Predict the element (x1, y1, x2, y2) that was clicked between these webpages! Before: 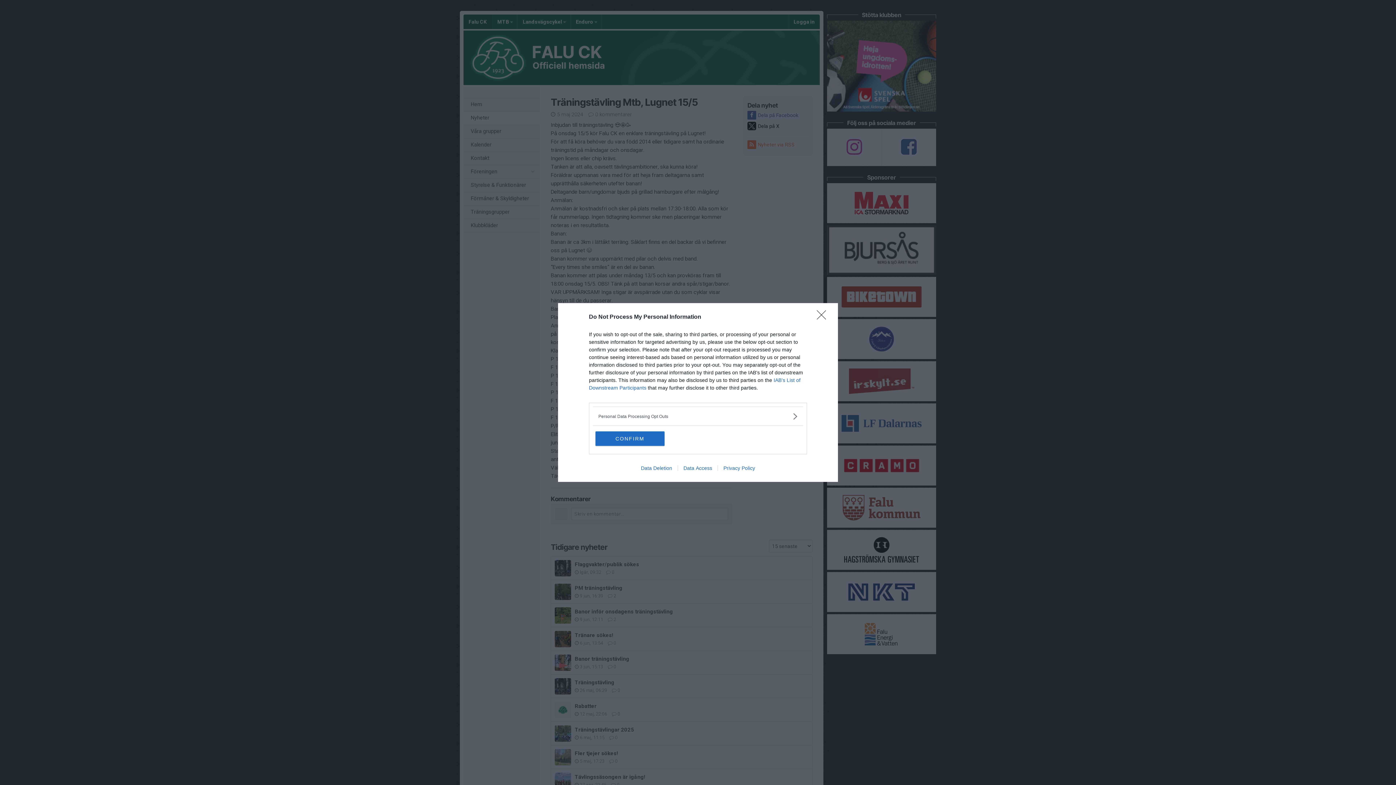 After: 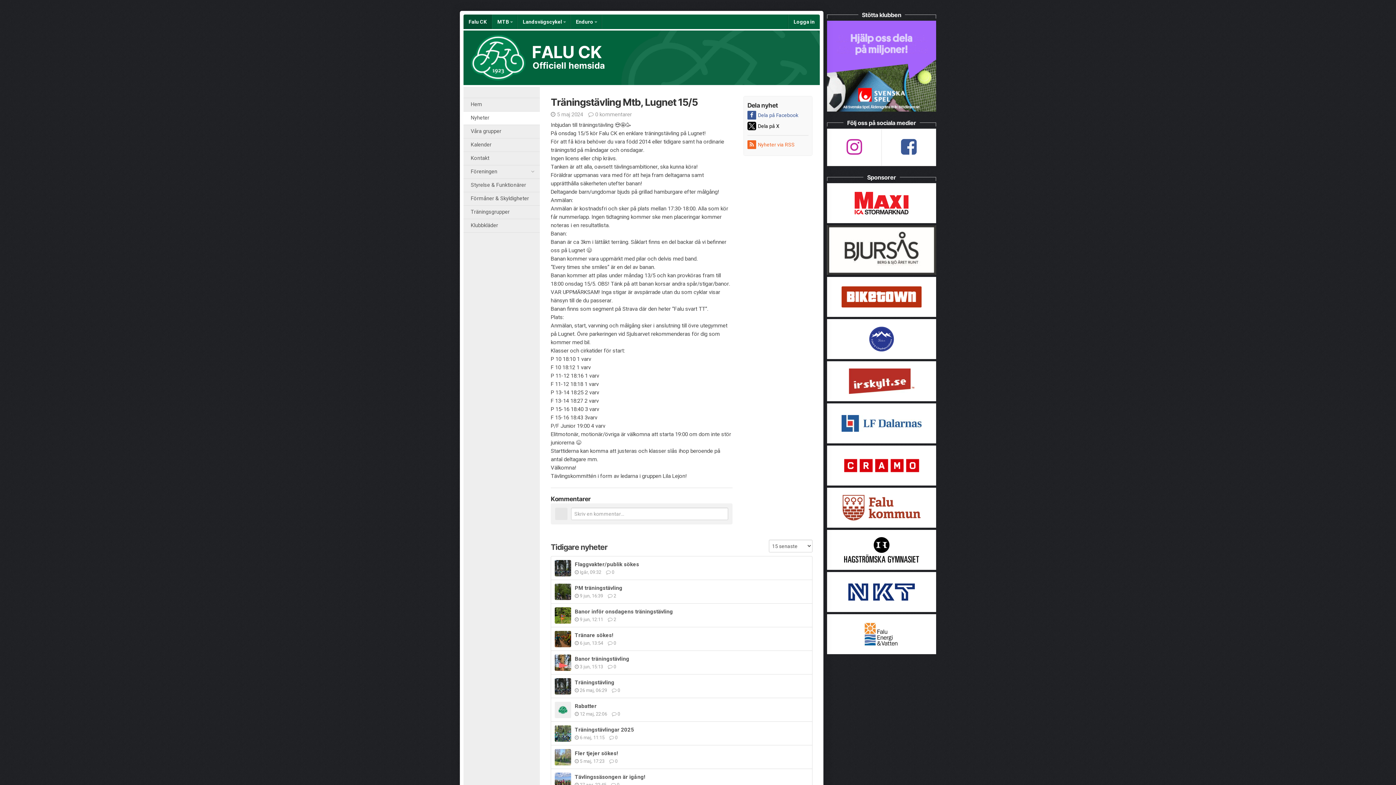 Action: bbox: (817, 310, 830, 324) label: Close